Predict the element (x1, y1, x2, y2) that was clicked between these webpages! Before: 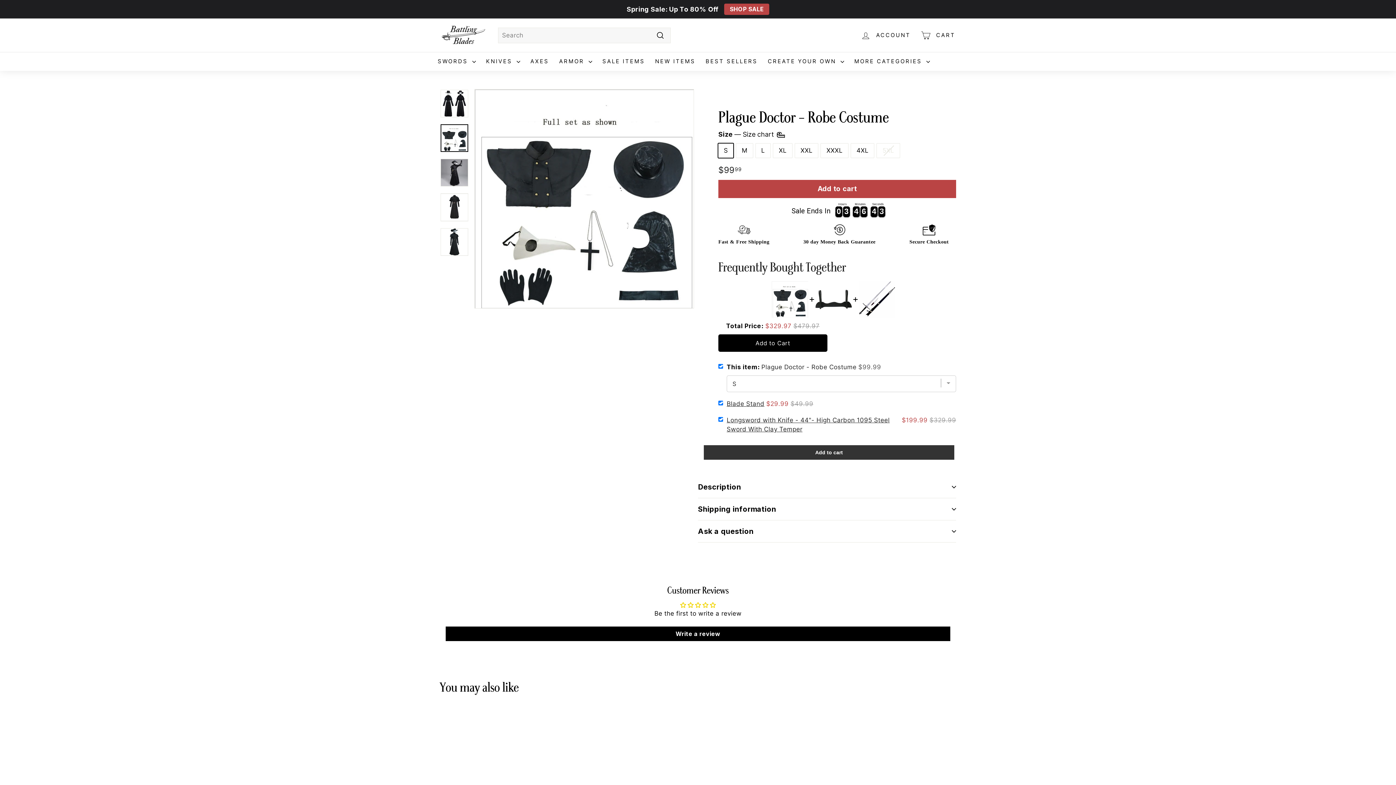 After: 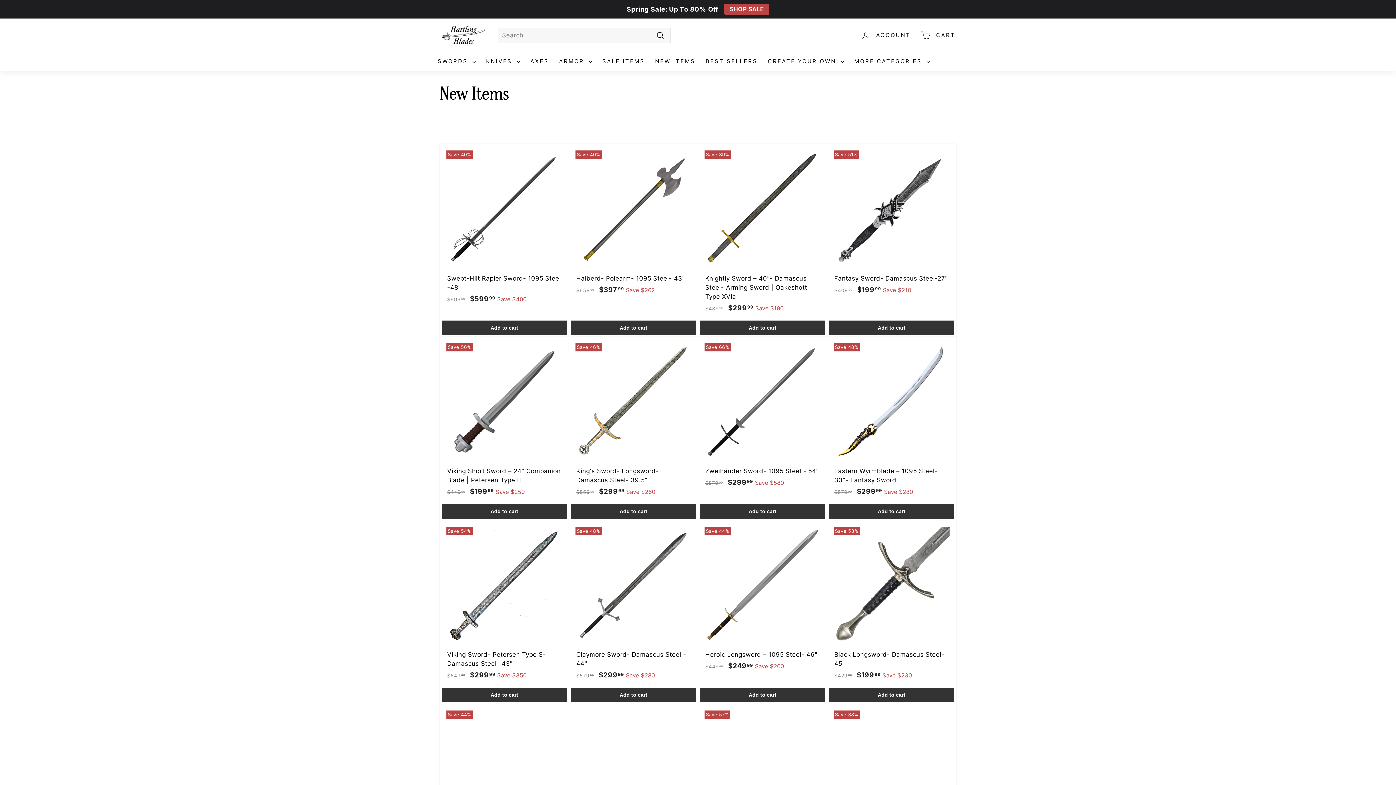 Action: bbox: (650, 52, 700, 71) label: NEW ITEMS